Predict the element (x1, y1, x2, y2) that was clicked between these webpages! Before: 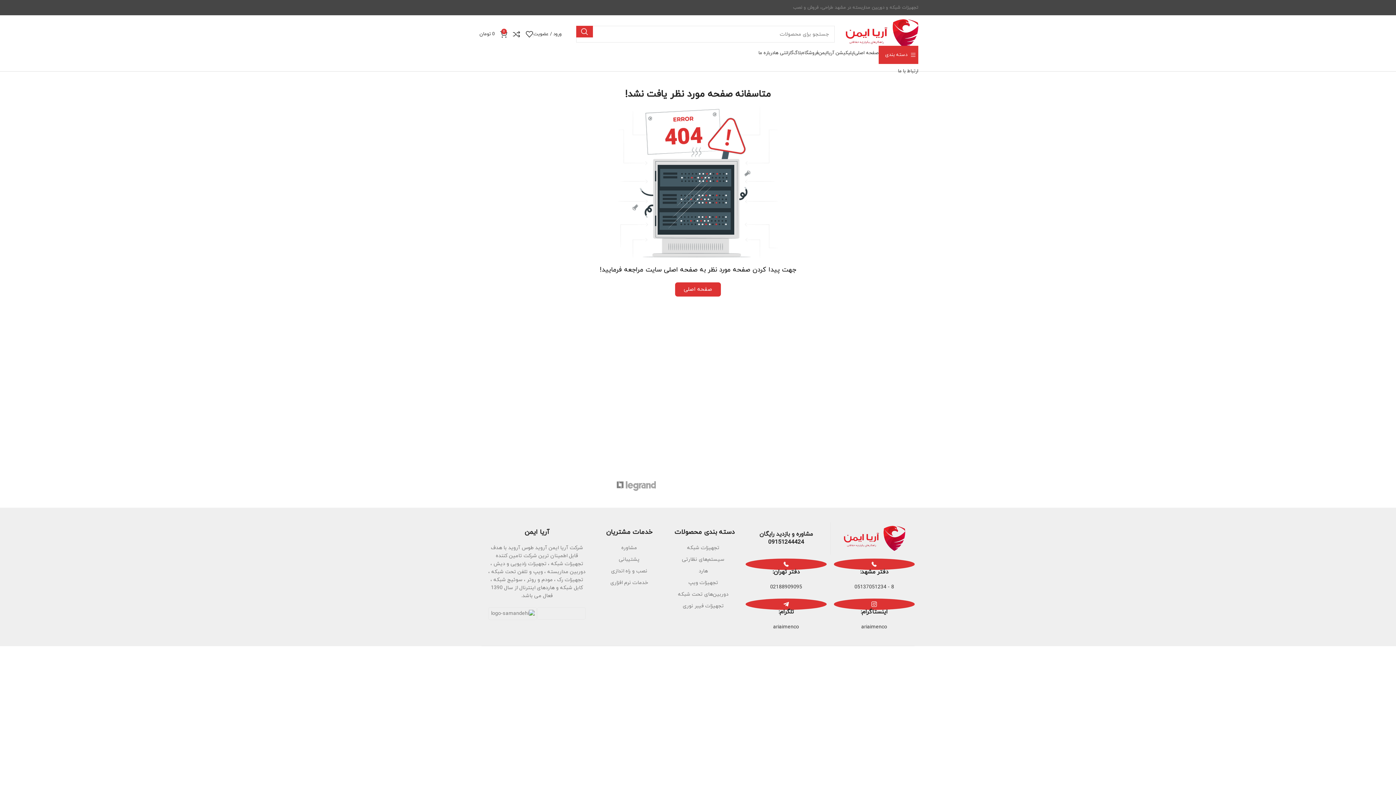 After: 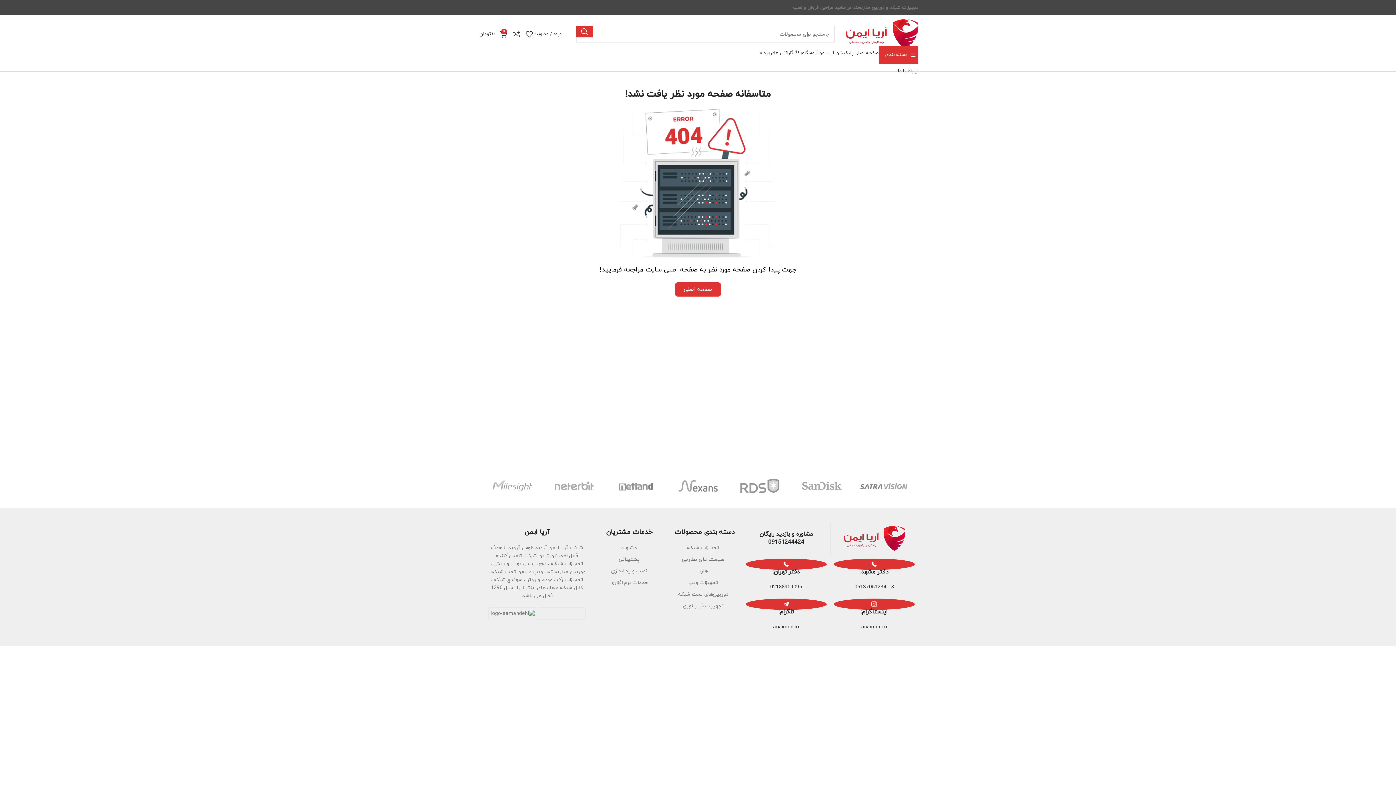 Action: bbox: (482, 5, 486, 9) label: Instagram social link